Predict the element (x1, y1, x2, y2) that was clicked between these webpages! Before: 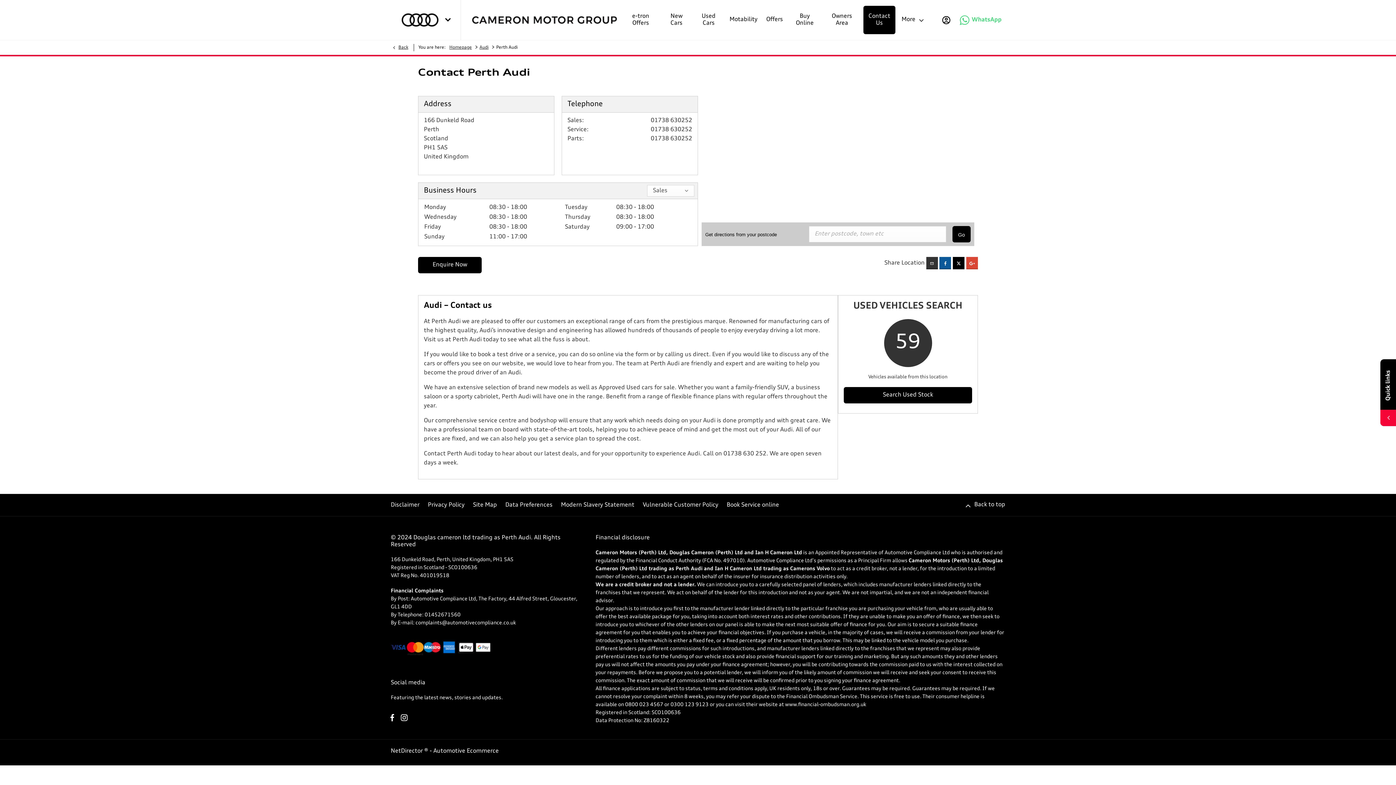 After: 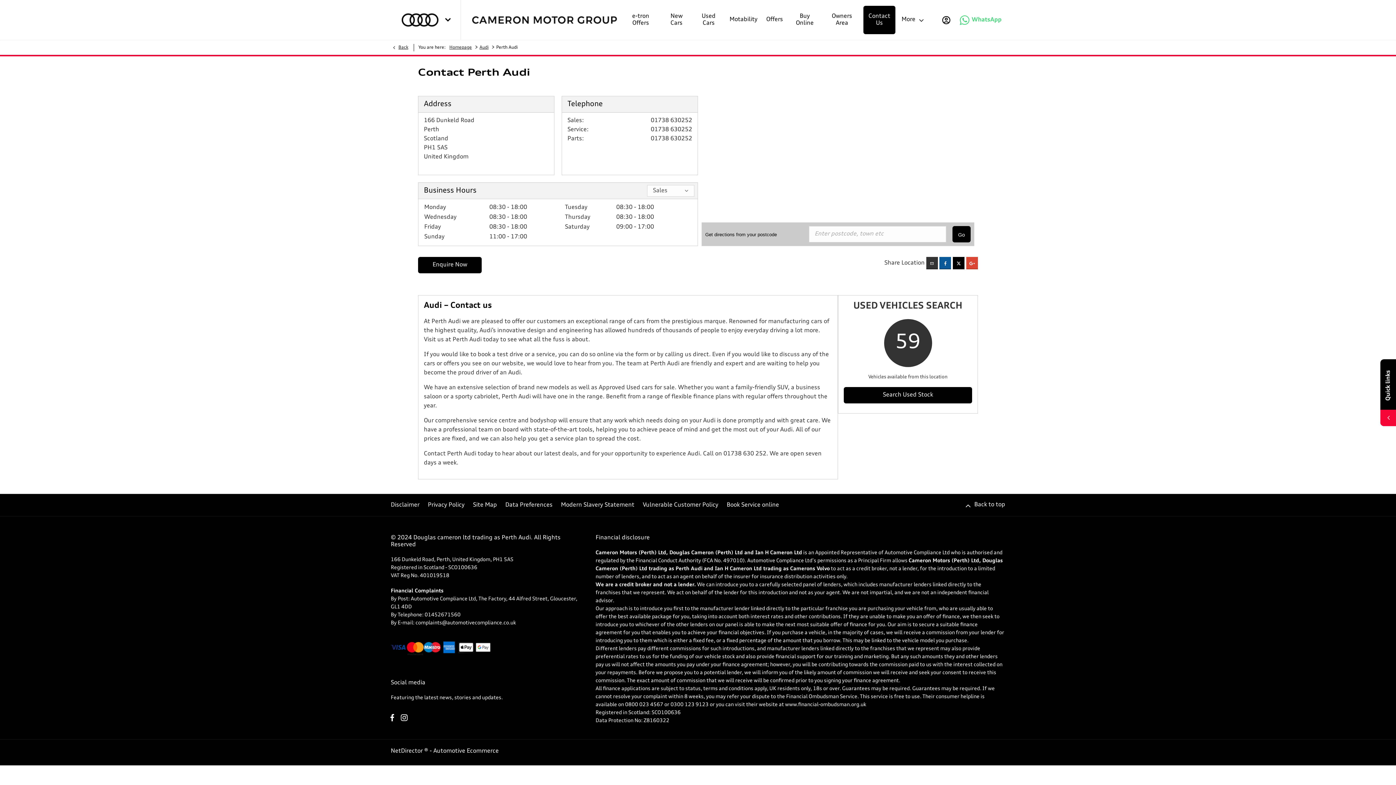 Action: label: Modern Slavery Statement bbox: (561, 498, 634, 512)